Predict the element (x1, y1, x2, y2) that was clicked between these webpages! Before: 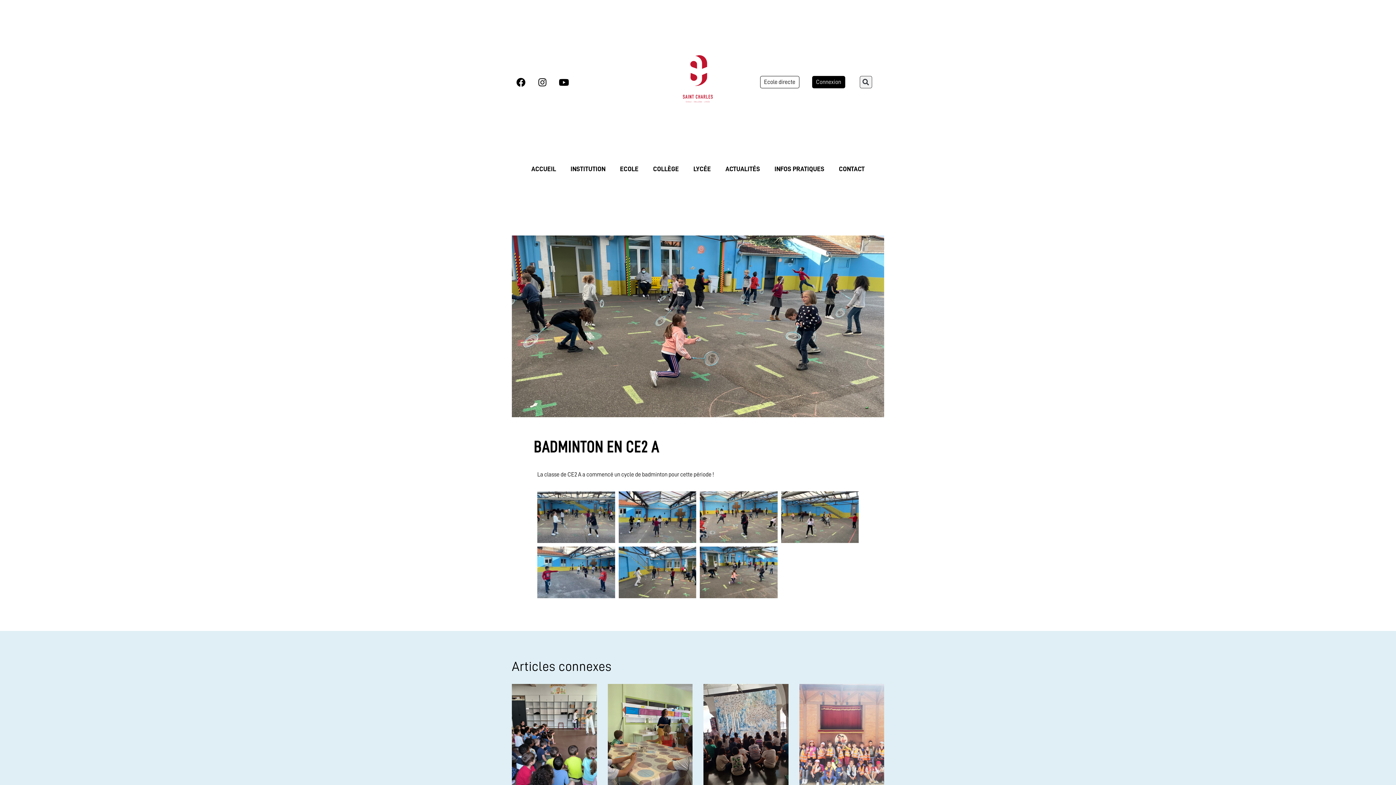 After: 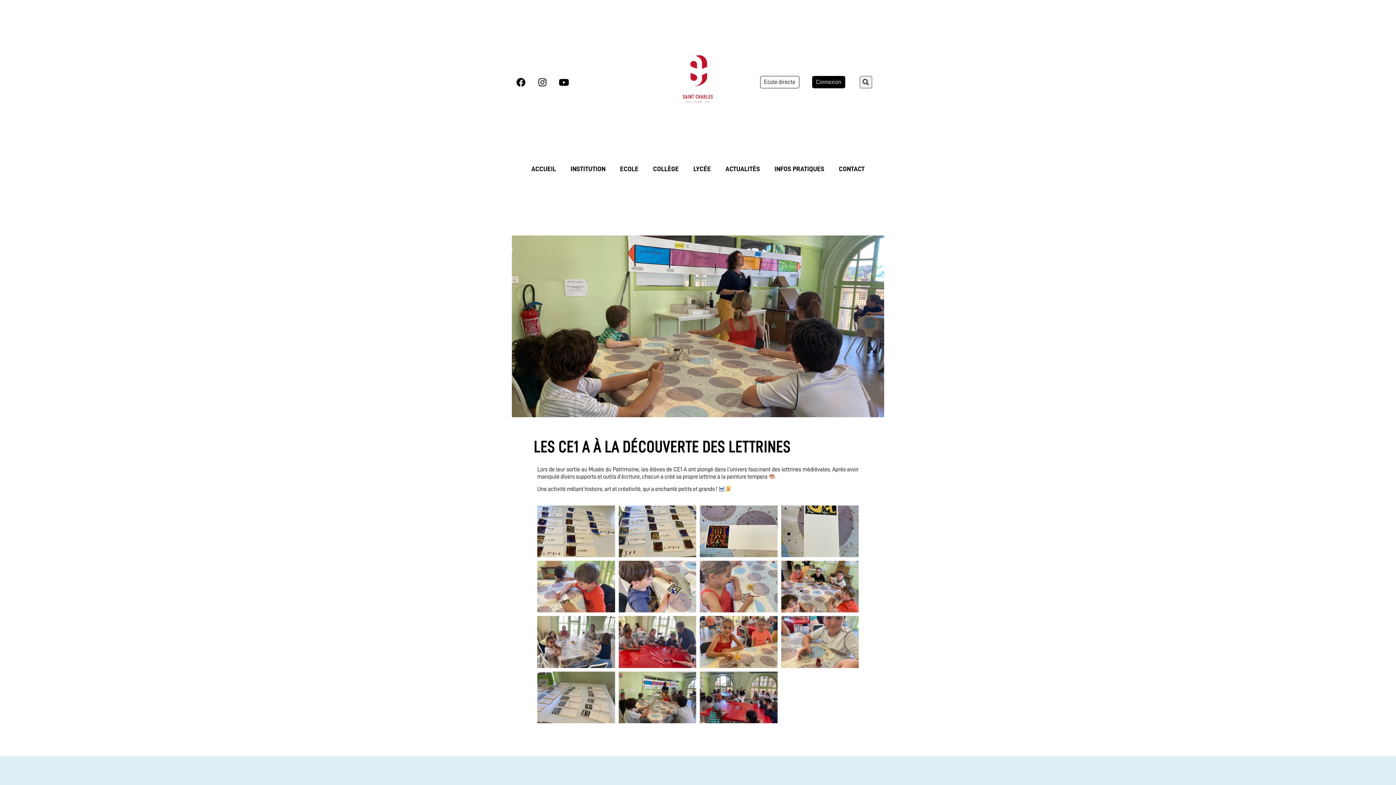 Action: bbox: (607, 684, 692, 793)